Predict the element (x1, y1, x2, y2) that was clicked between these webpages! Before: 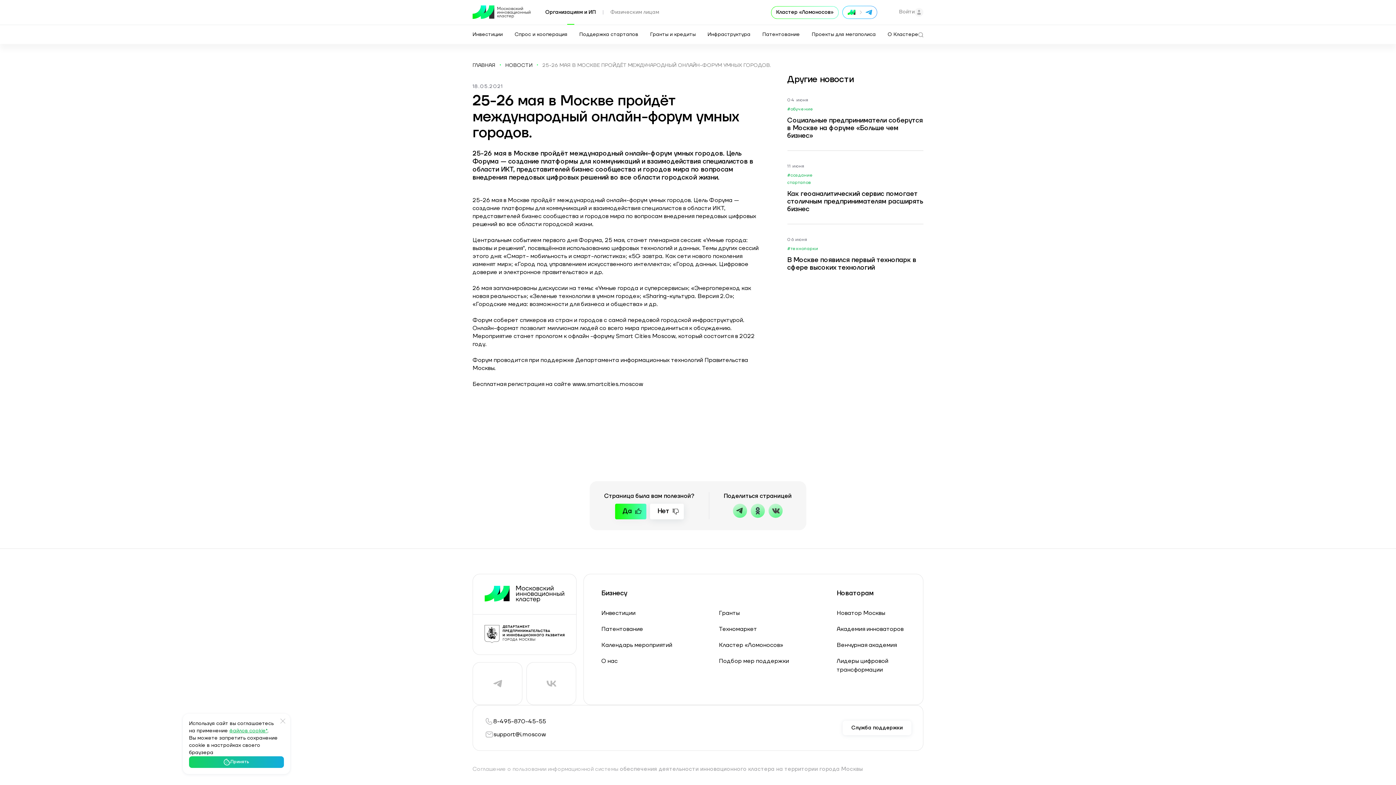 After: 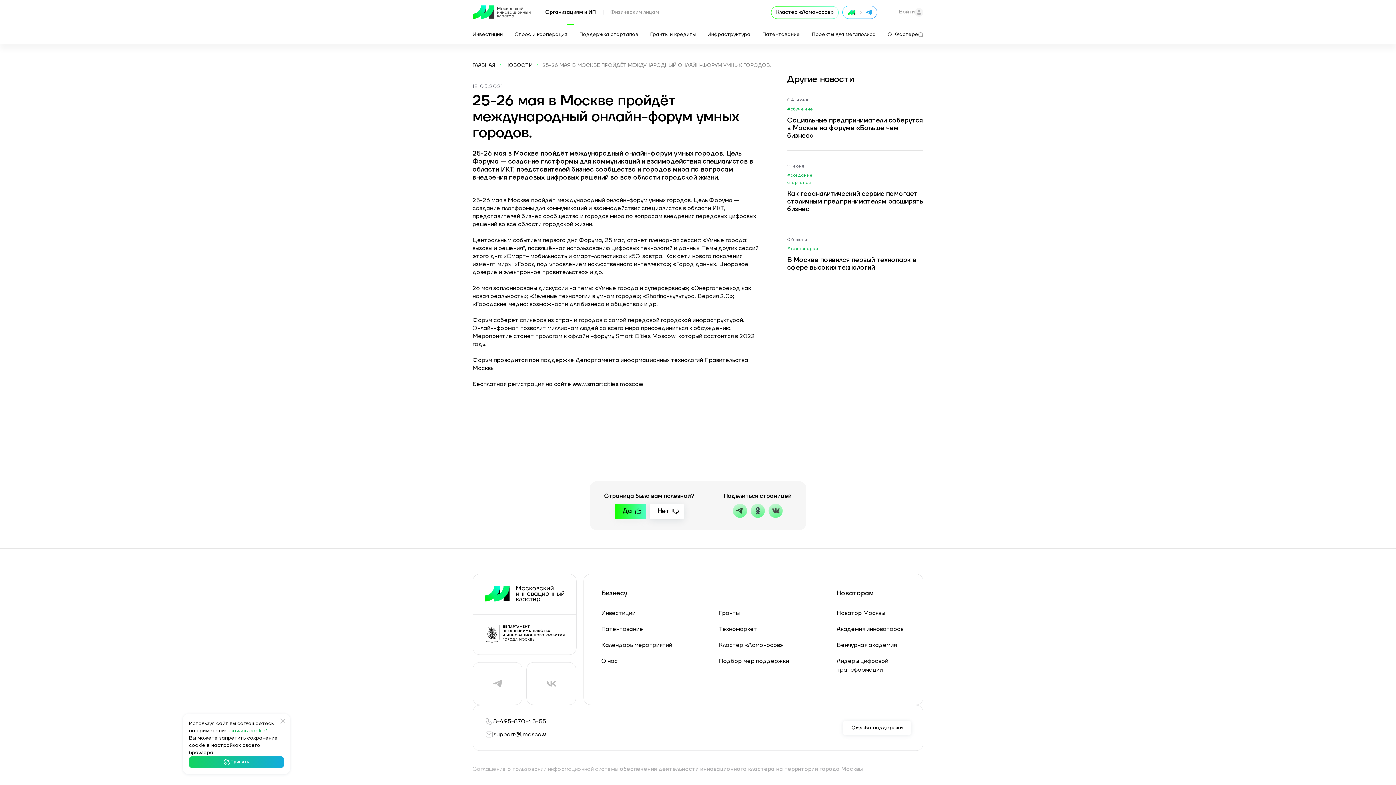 Action: label: файлов cookie* bbox: (229, 728, 267, 734)